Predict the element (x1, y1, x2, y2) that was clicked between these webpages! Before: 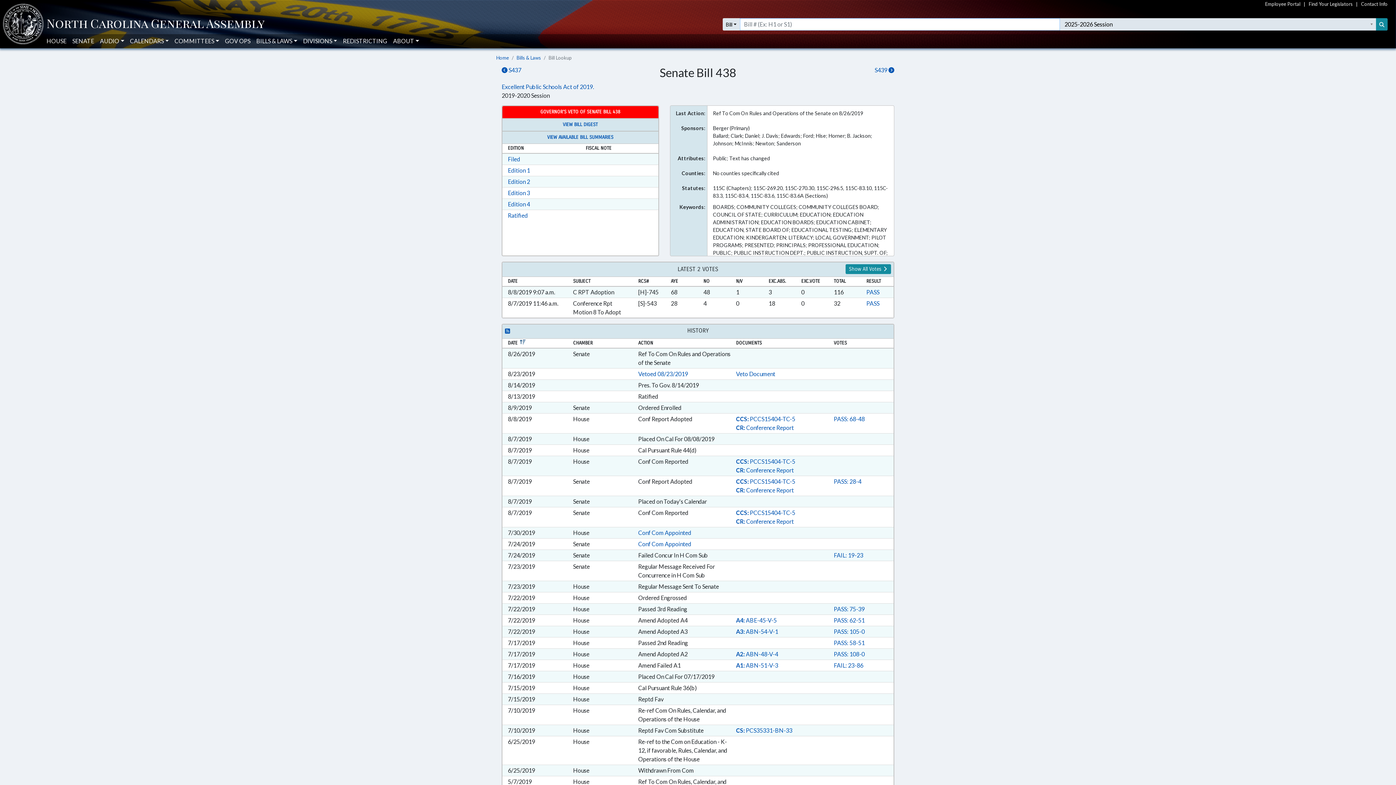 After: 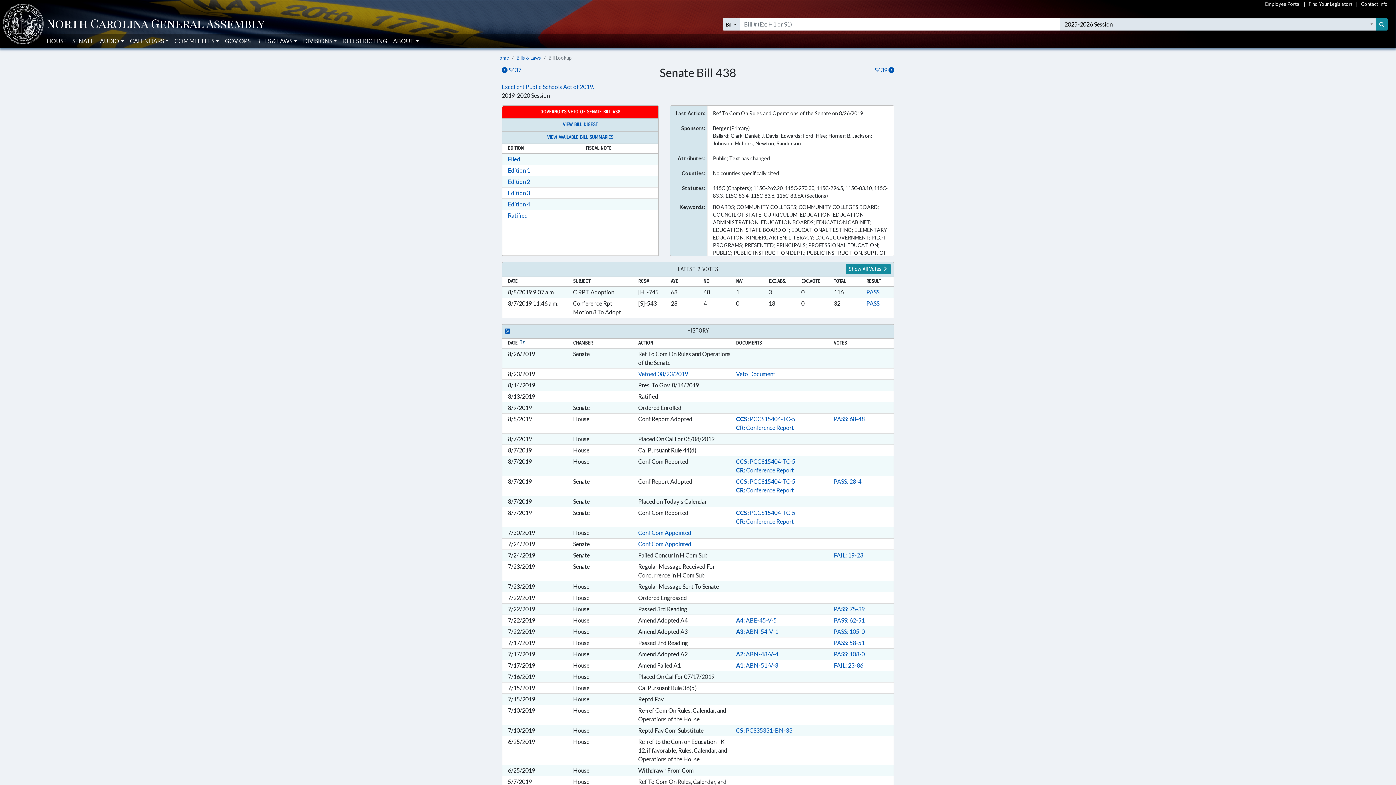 Action: label: GOVERNOR'S VETO OF SENATE BILL 438 bbox: (540, 109, 620, 114)